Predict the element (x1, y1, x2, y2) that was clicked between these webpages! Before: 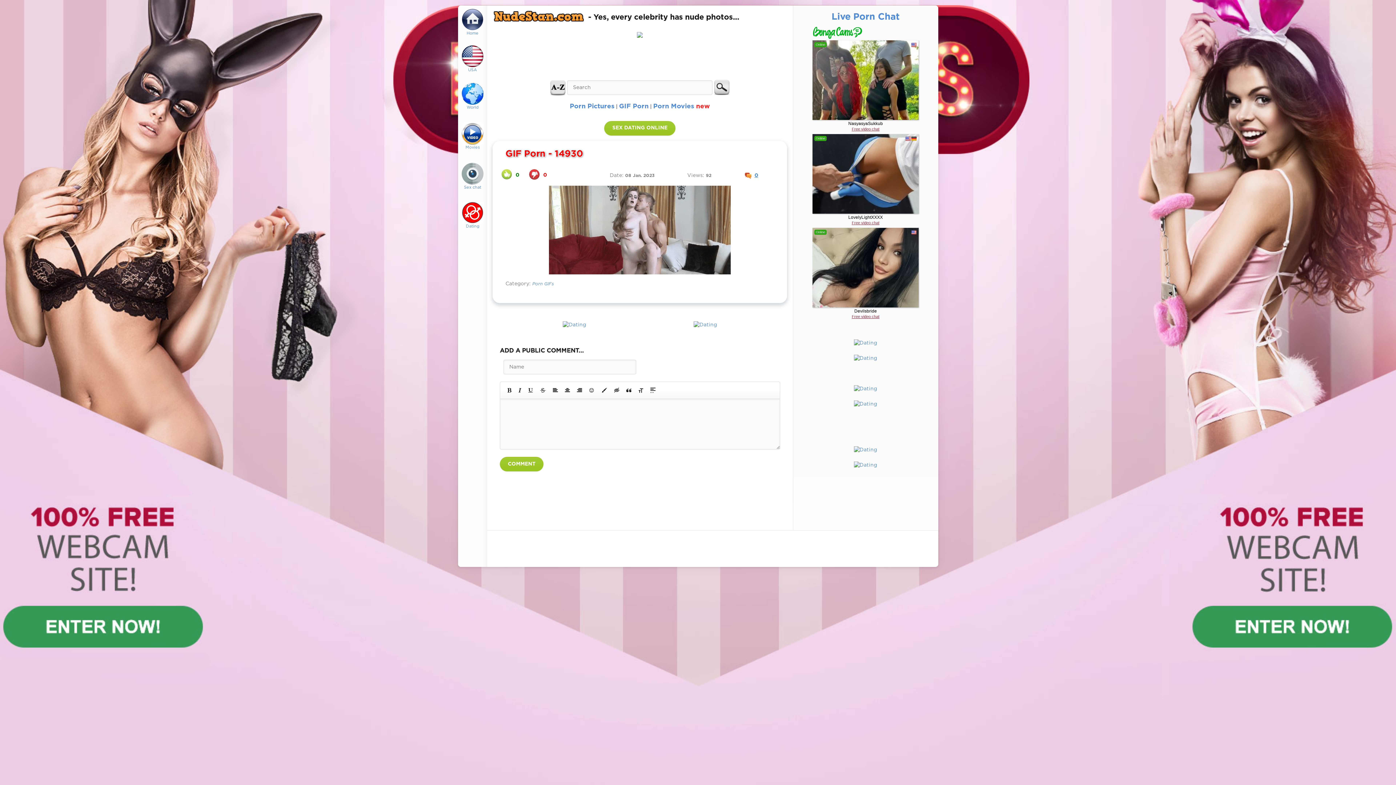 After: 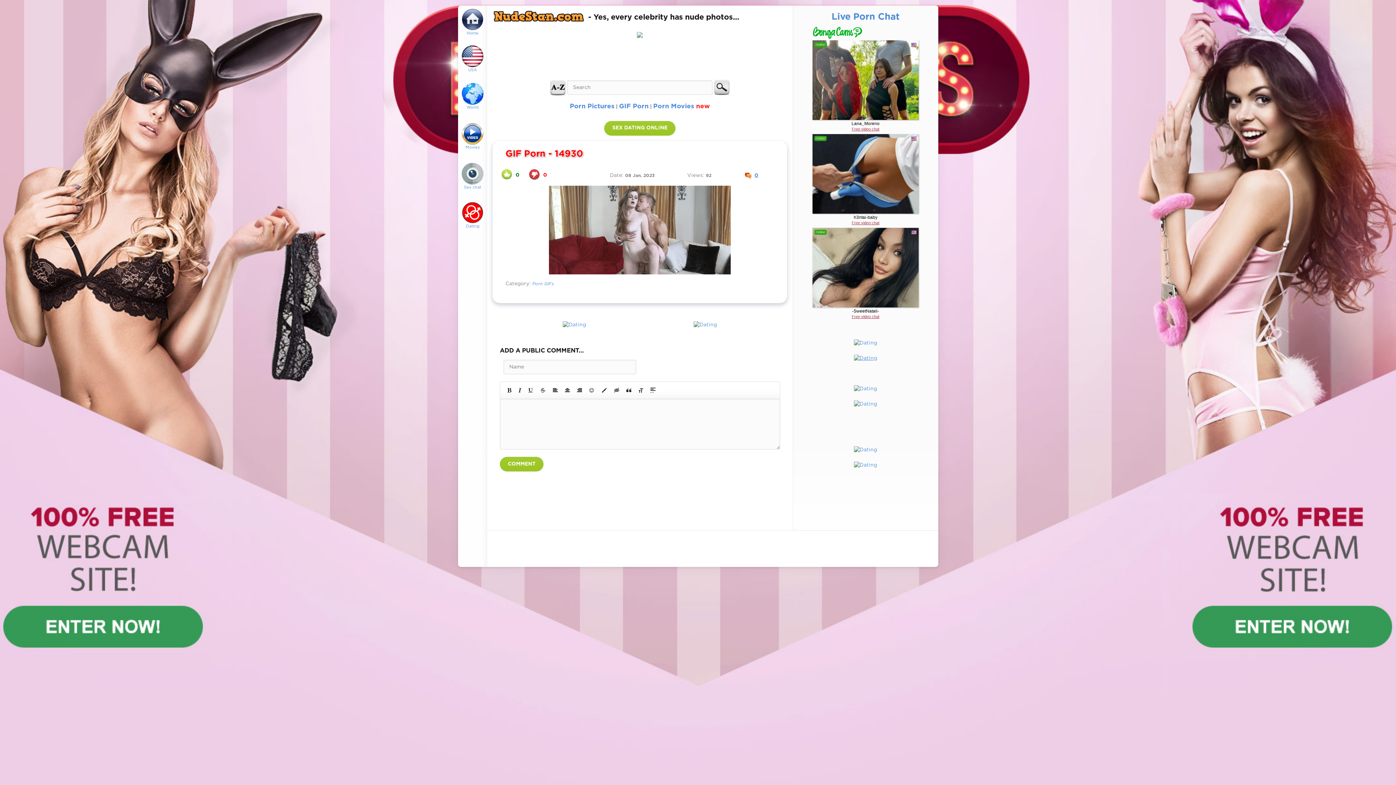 Action: bbox: (854, 356, 877, 360)